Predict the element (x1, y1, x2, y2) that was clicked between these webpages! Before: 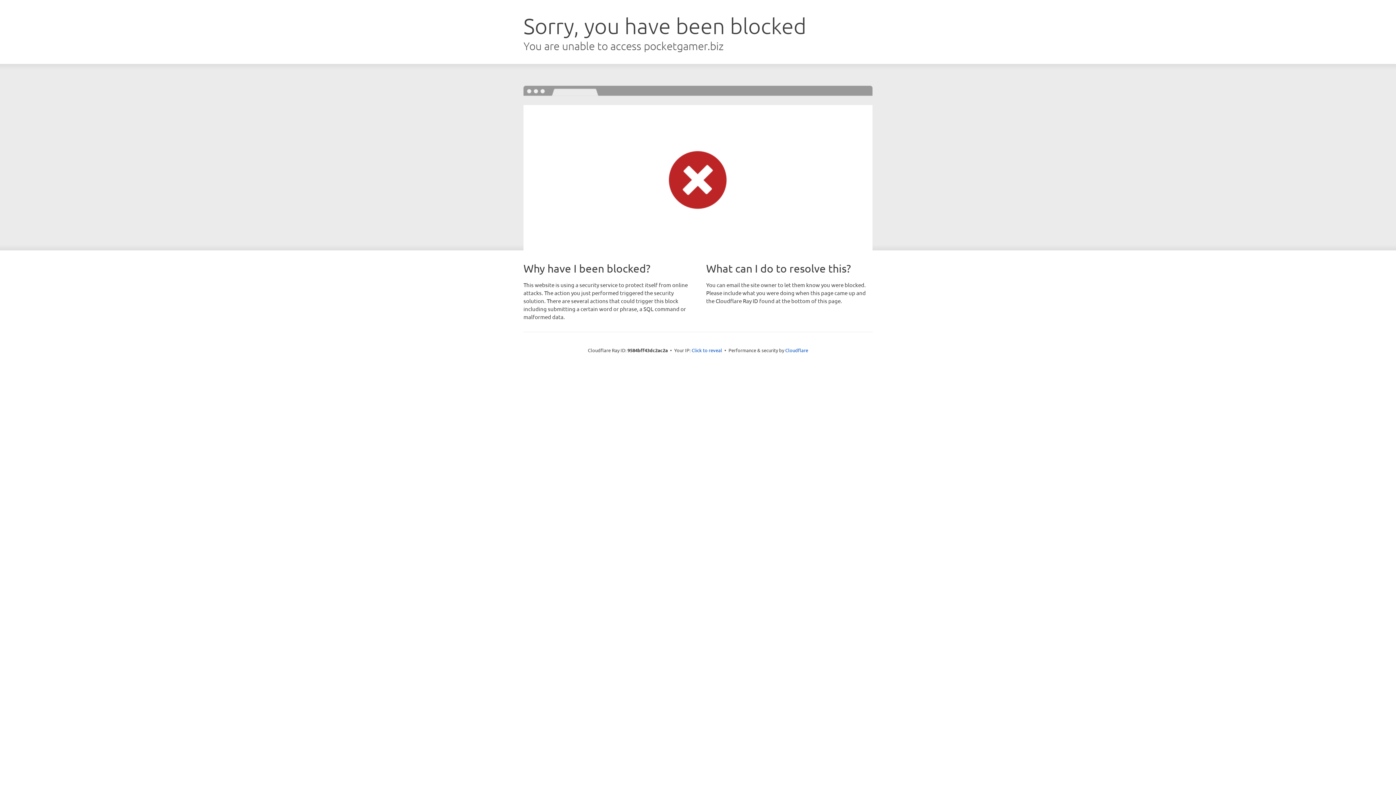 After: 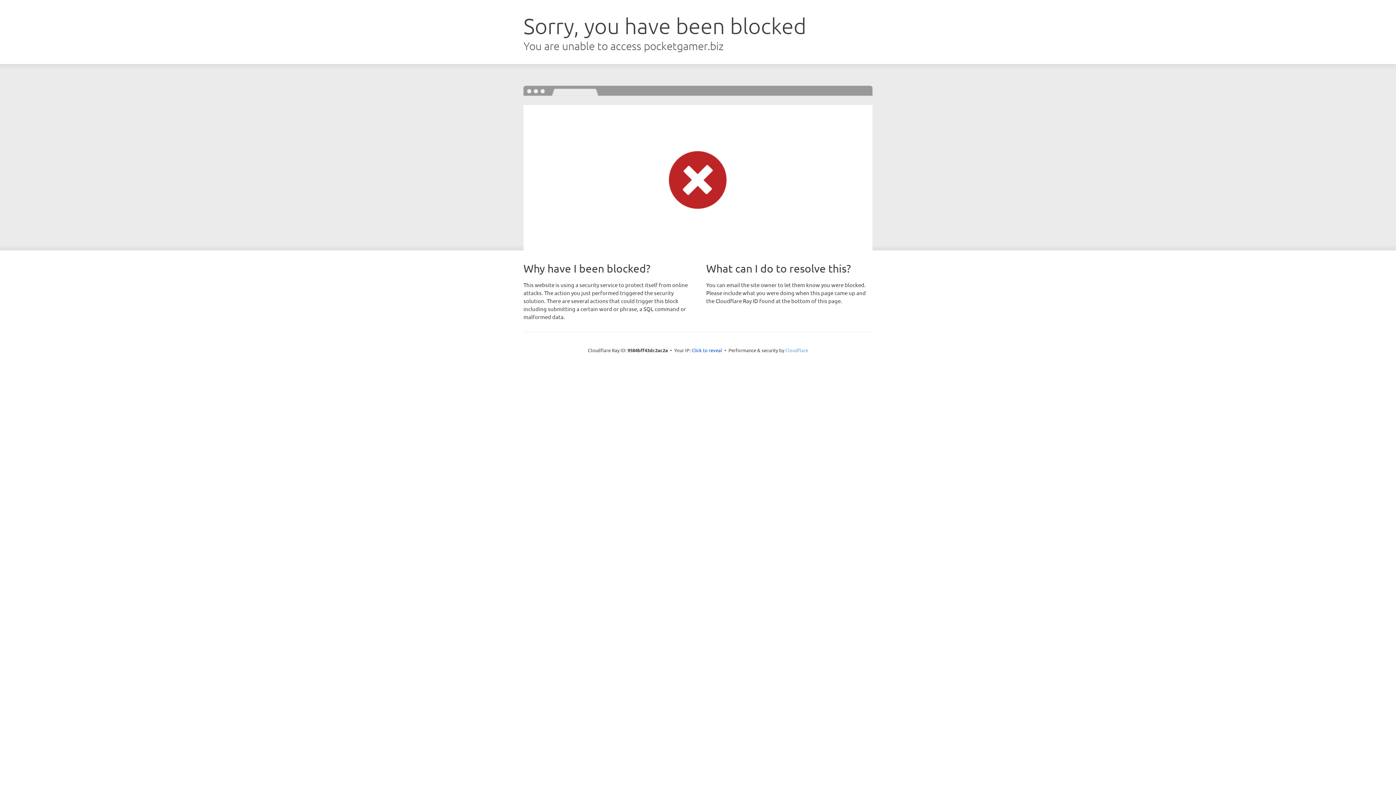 Action: label: Cloudflare bbox: (785, 347, 808, 353)